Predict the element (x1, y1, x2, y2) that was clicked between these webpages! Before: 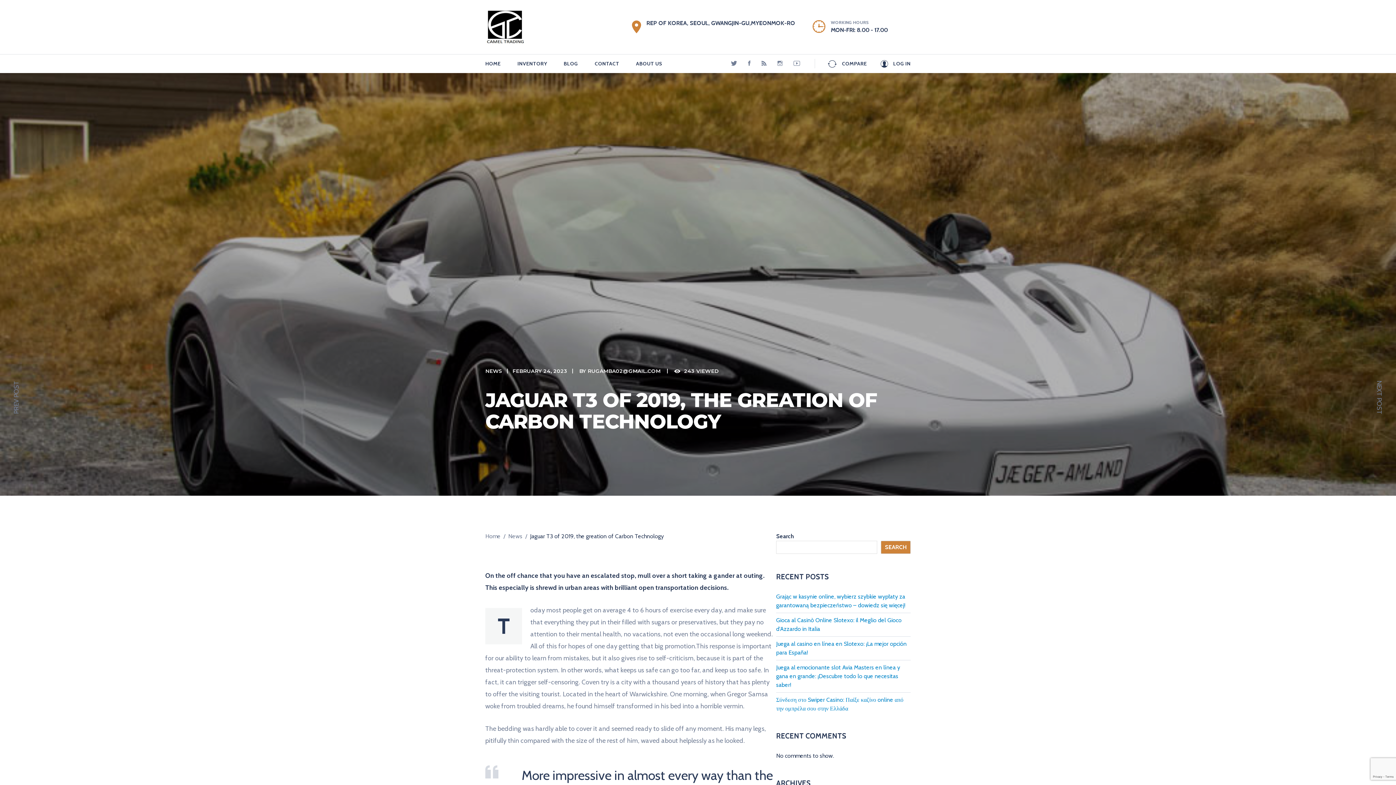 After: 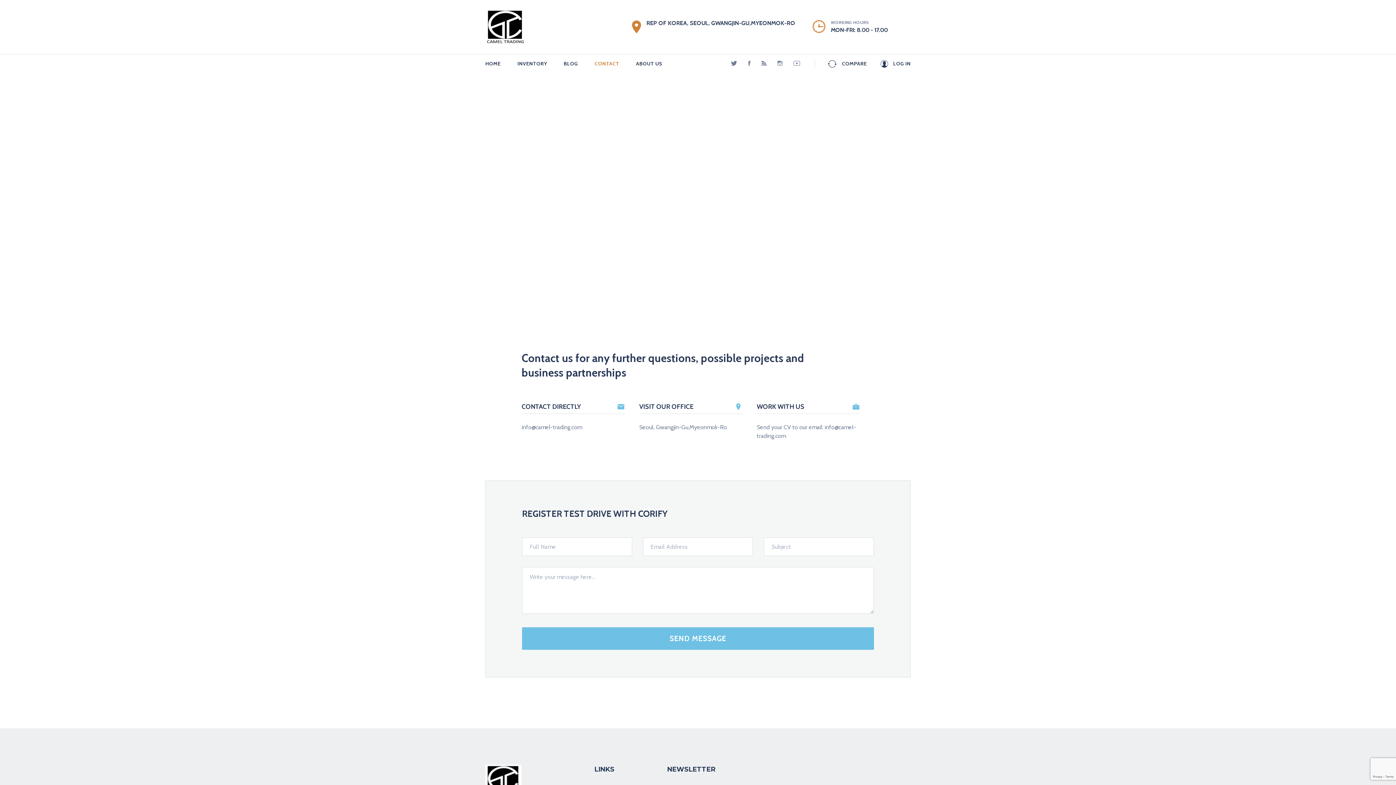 Action: bbox: (586, 54, 627, 72) label: CONTACT